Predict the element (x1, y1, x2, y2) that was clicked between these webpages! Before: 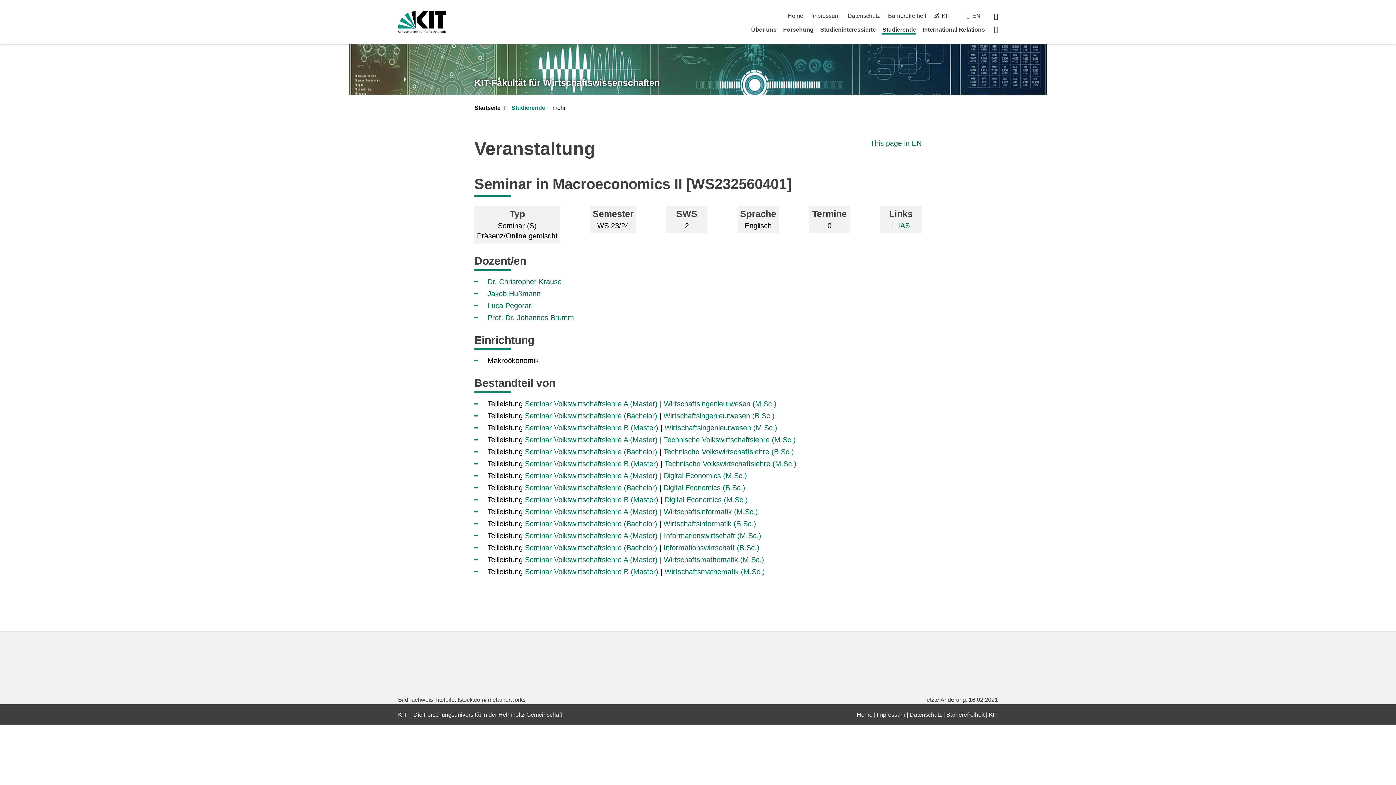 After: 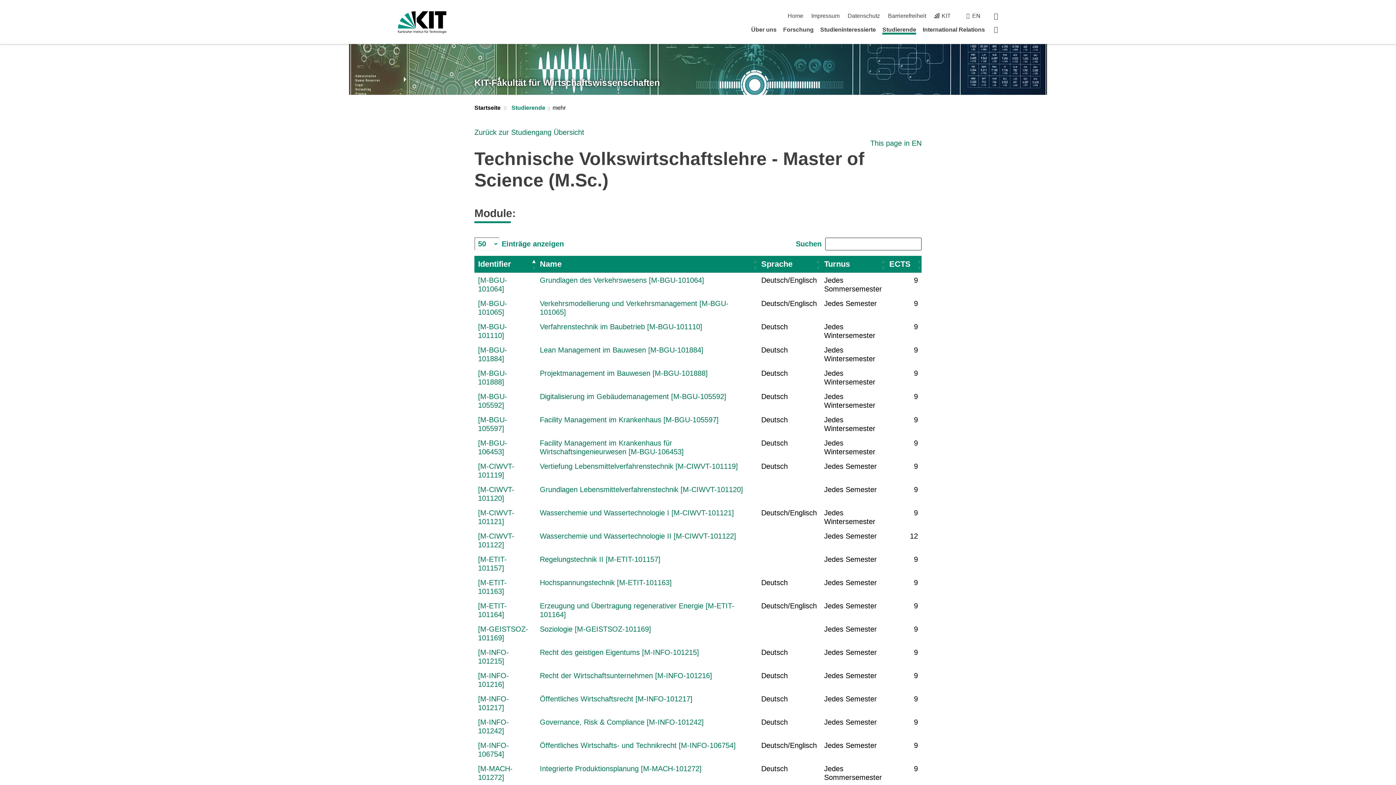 Action: label: Technische Volkswirtschaftslehre (M.Sc.) bbox: (664, 459, 796, 467)